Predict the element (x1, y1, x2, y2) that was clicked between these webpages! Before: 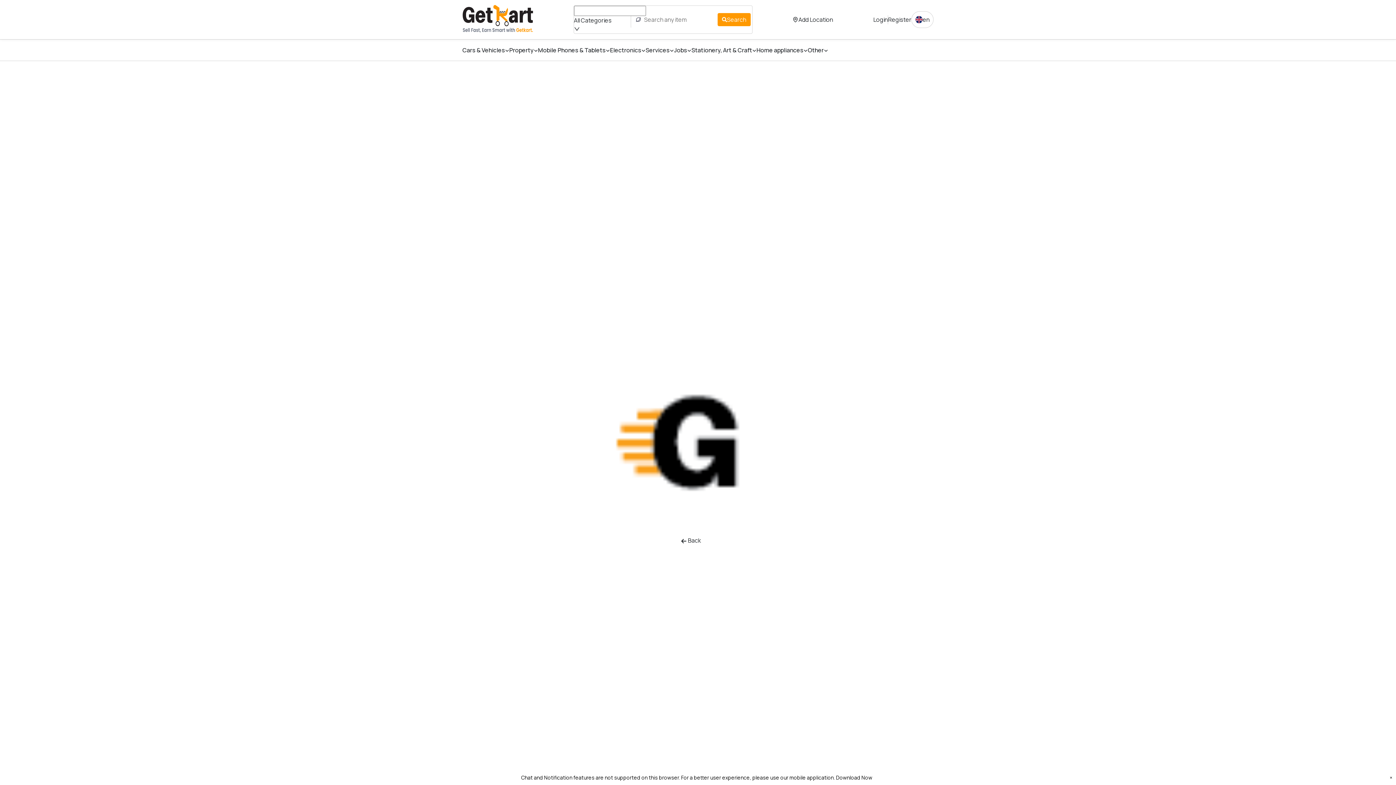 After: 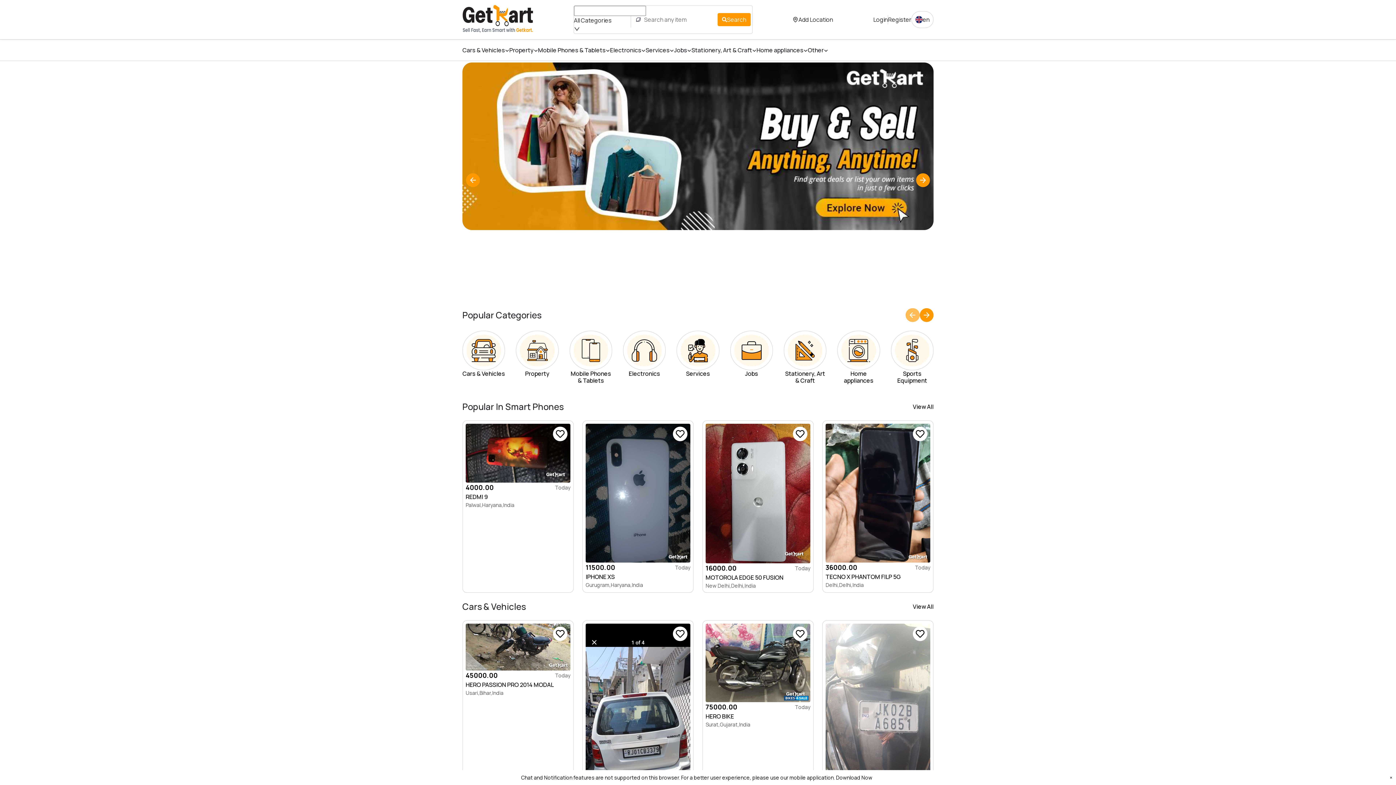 Action: label:  Back bbox: (676, 512, 705, 525)